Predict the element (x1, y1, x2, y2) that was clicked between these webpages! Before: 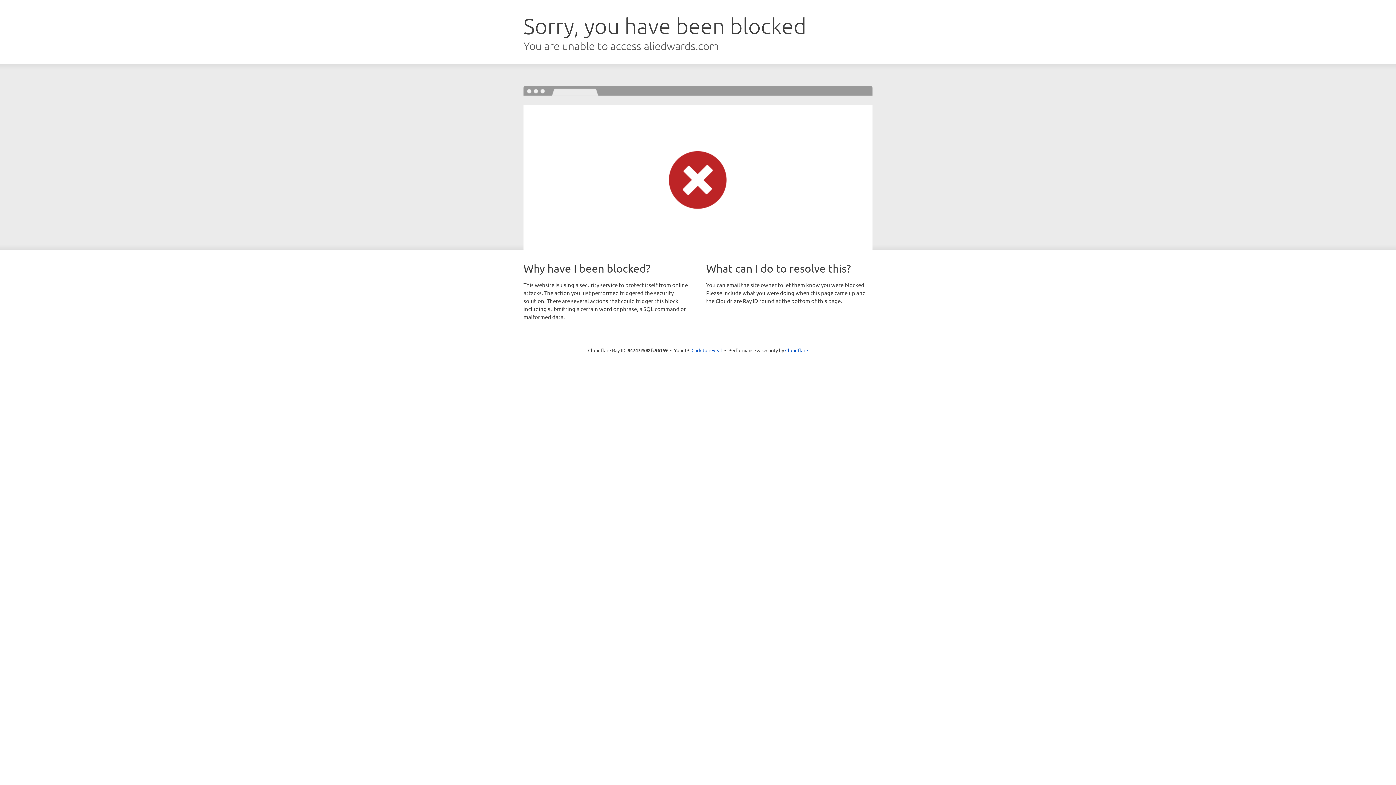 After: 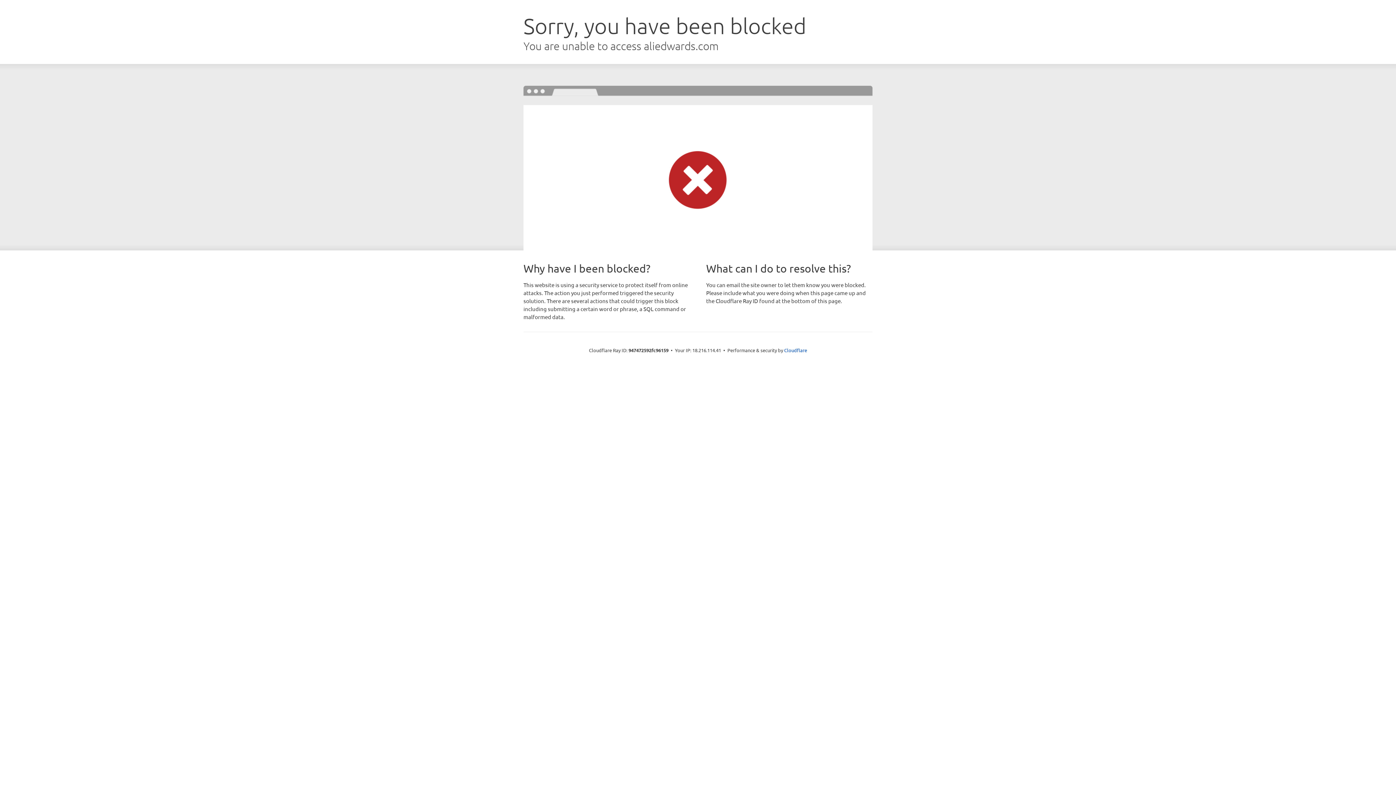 Action: bbox: (691, 346, 722, 353) label: Click to reveal